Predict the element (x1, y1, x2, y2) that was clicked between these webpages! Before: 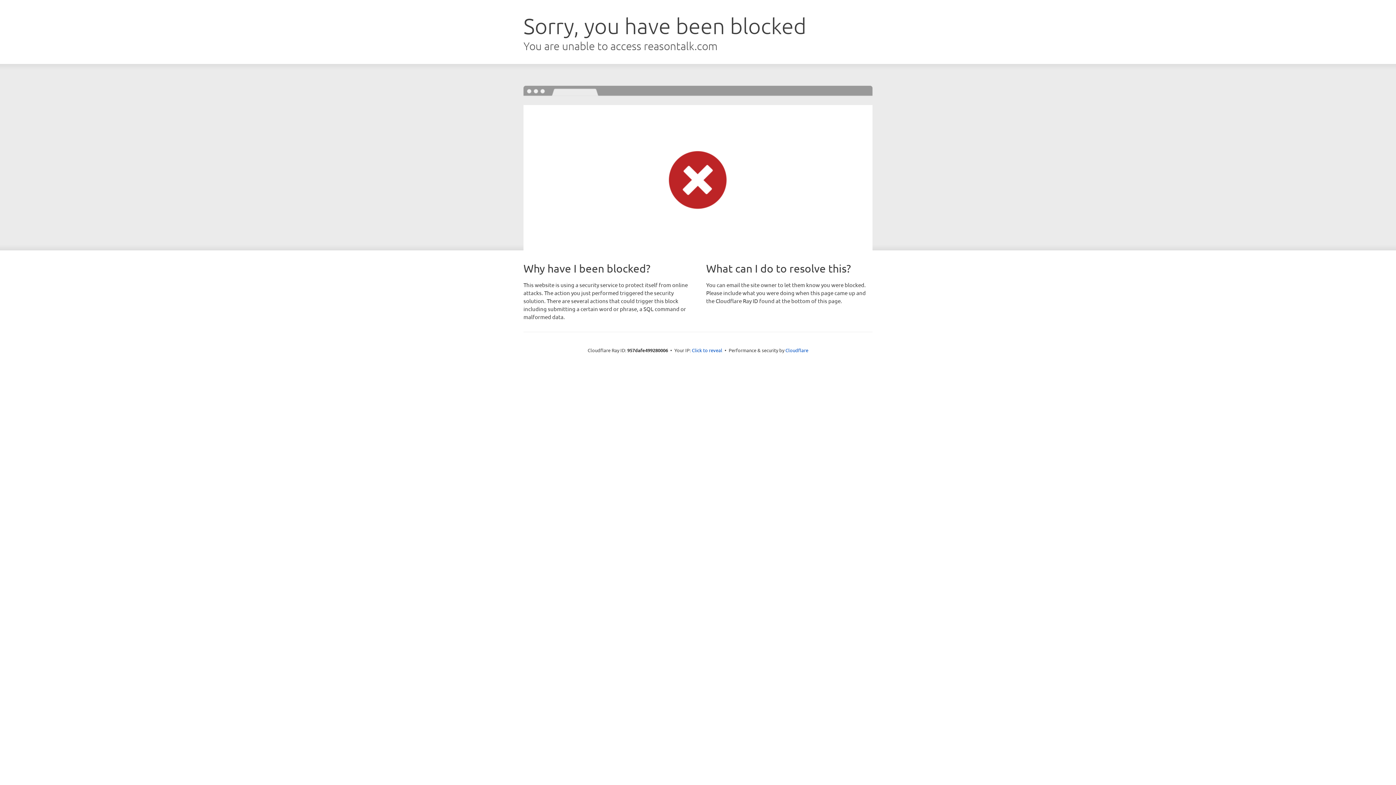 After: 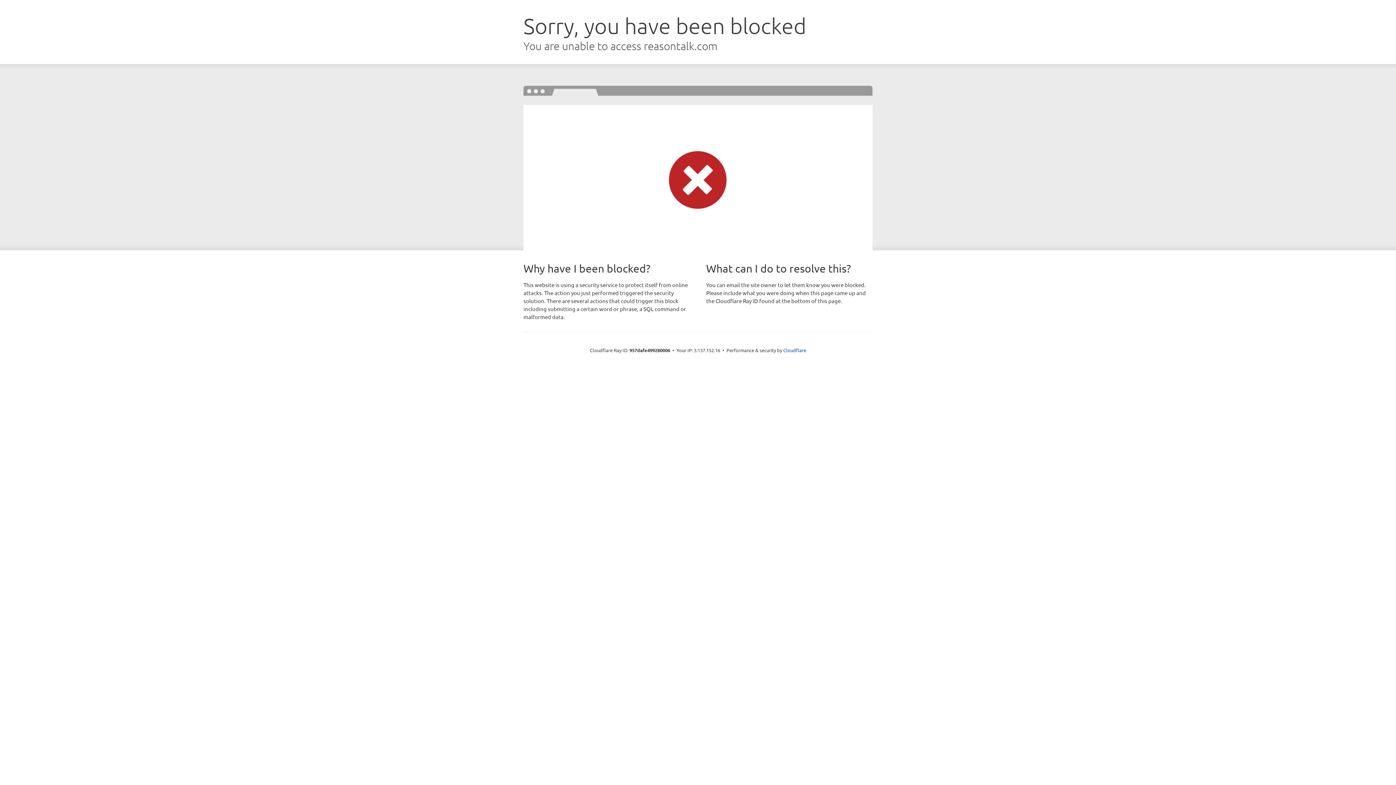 Action: label: Click to reveal bbox: (692, 346, 722, 353)